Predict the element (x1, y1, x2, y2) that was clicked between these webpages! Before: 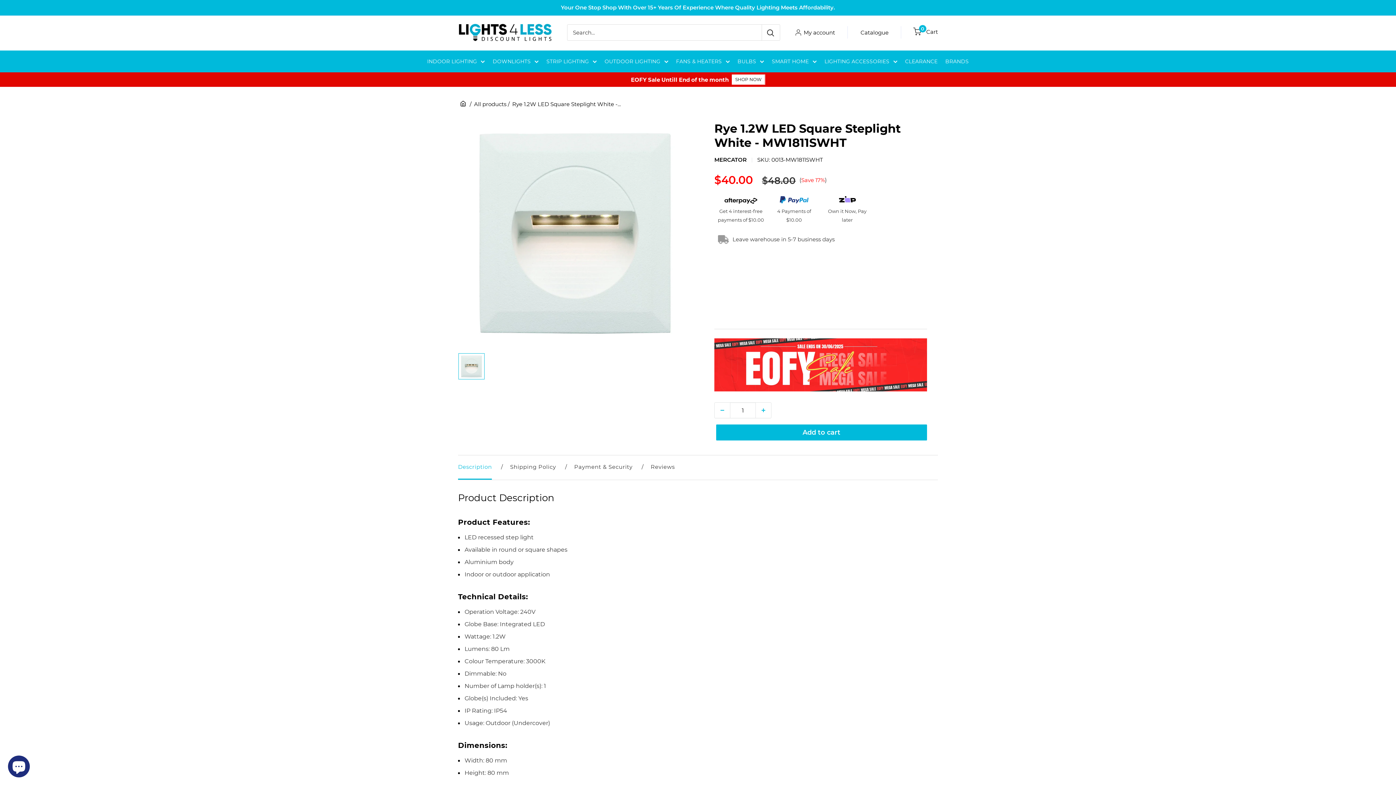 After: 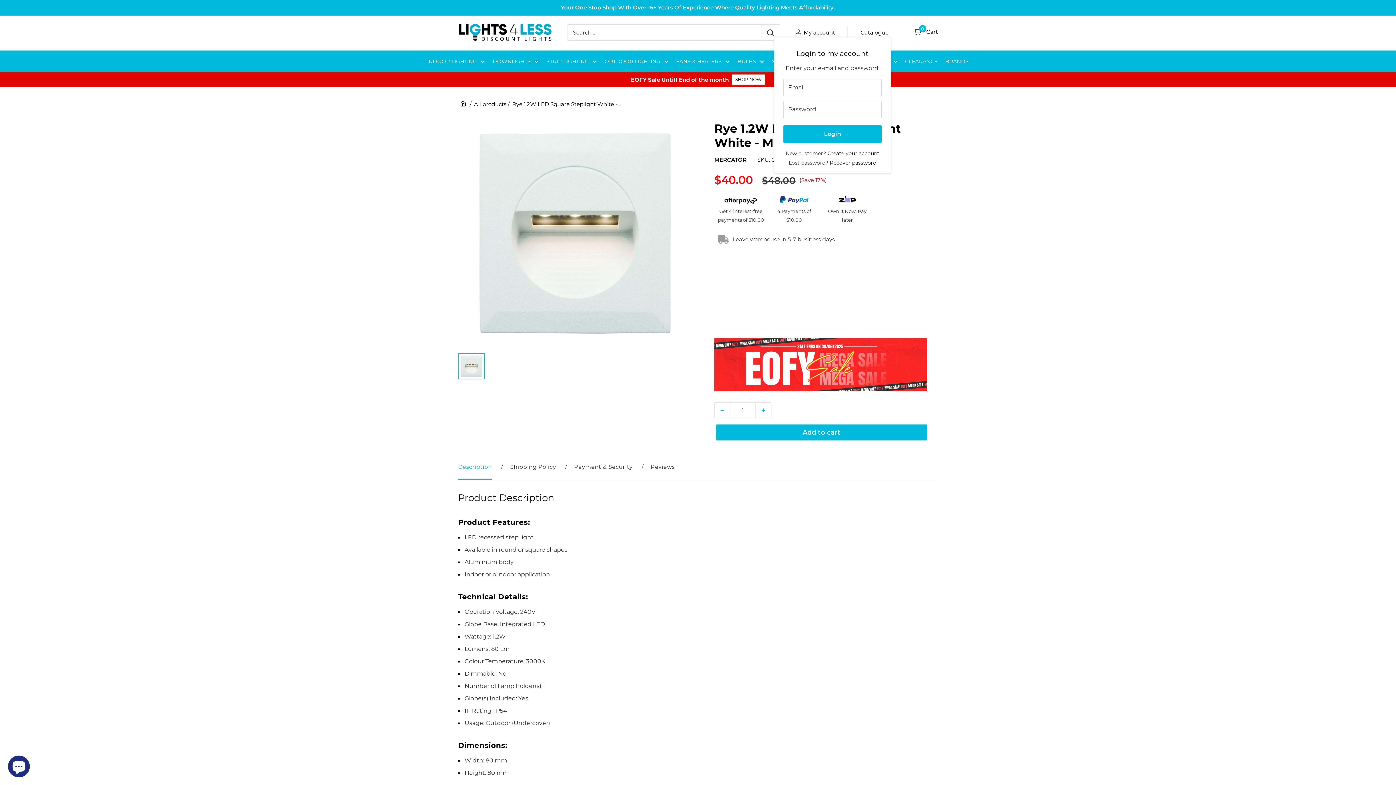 Action: label: My account bbox: (794, 29, 835, 35)